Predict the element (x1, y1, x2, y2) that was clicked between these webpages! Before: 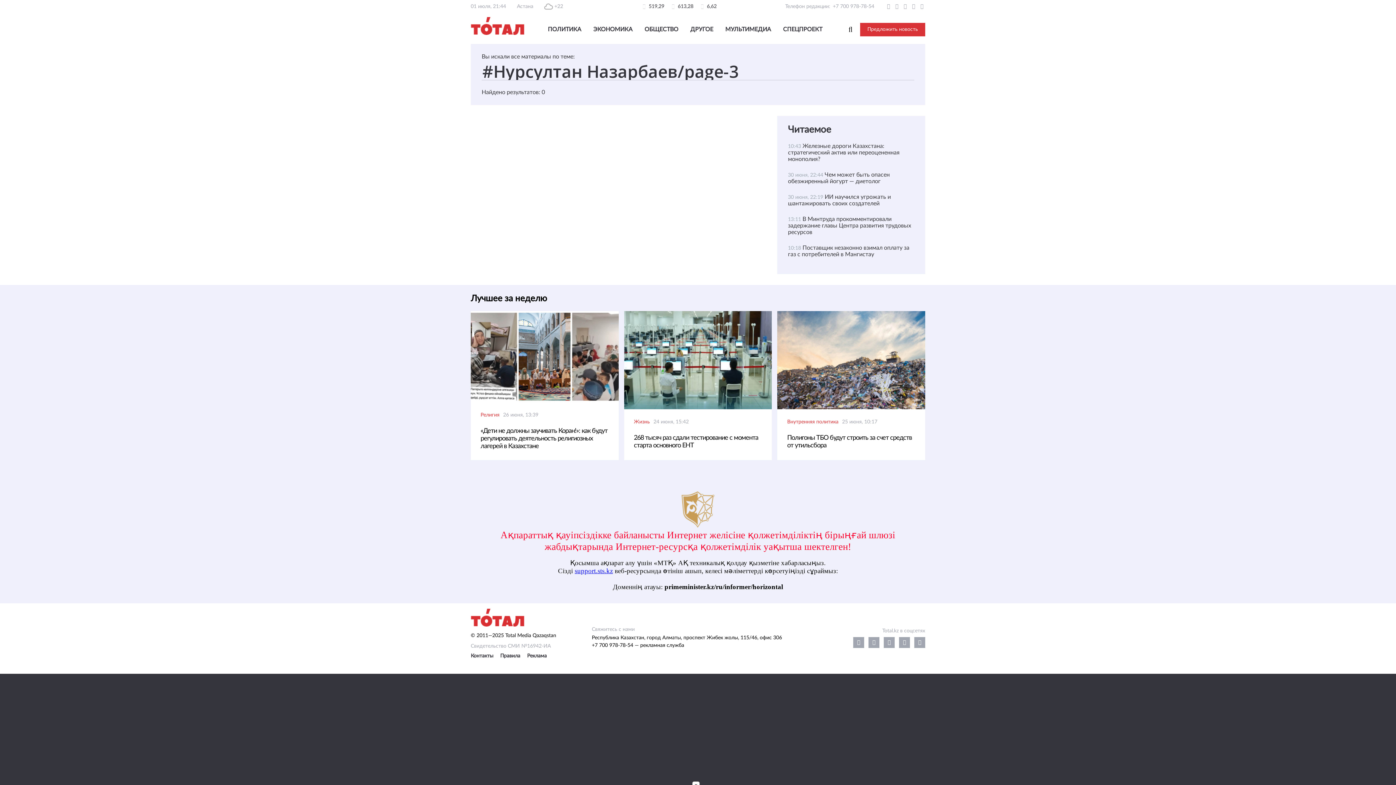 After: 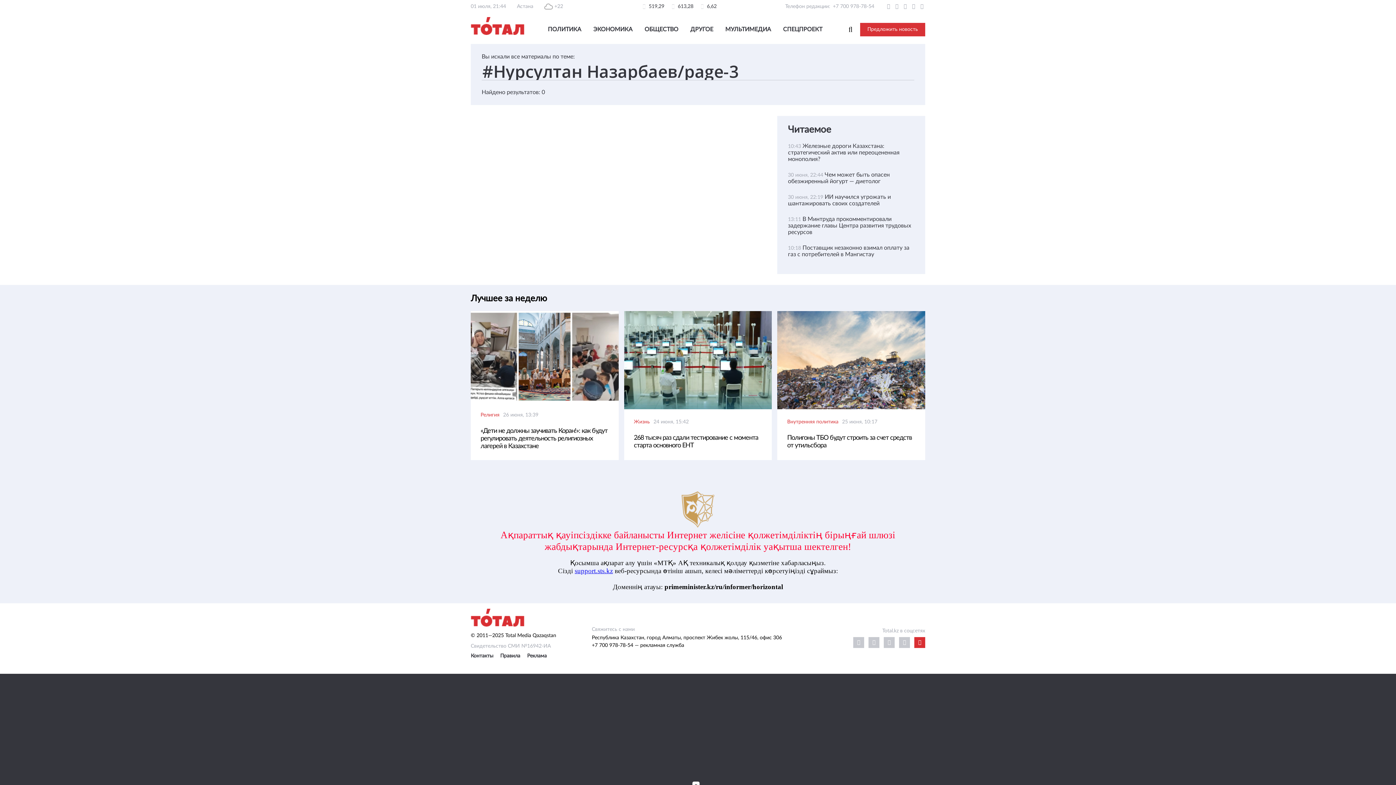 Action: bbox: (914, 637, 925, 648)